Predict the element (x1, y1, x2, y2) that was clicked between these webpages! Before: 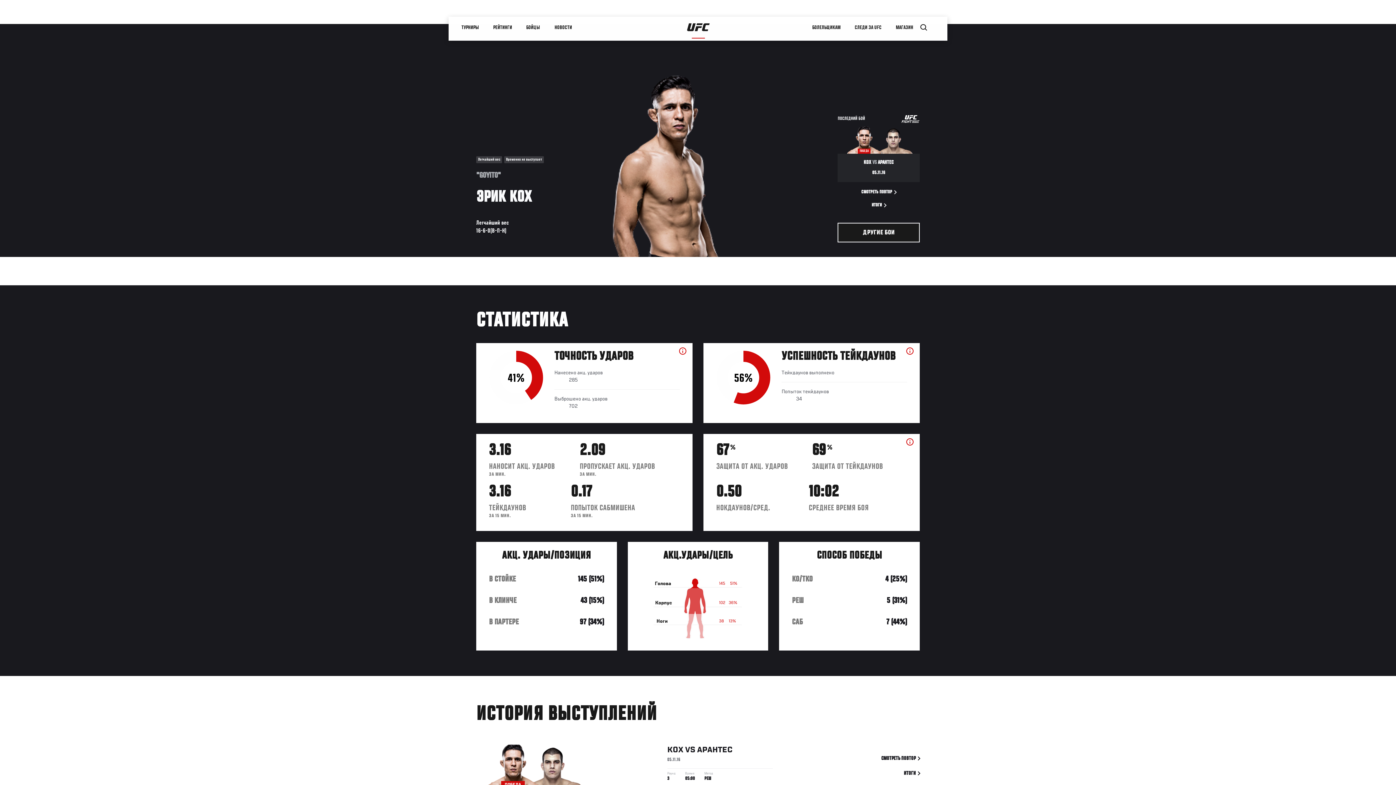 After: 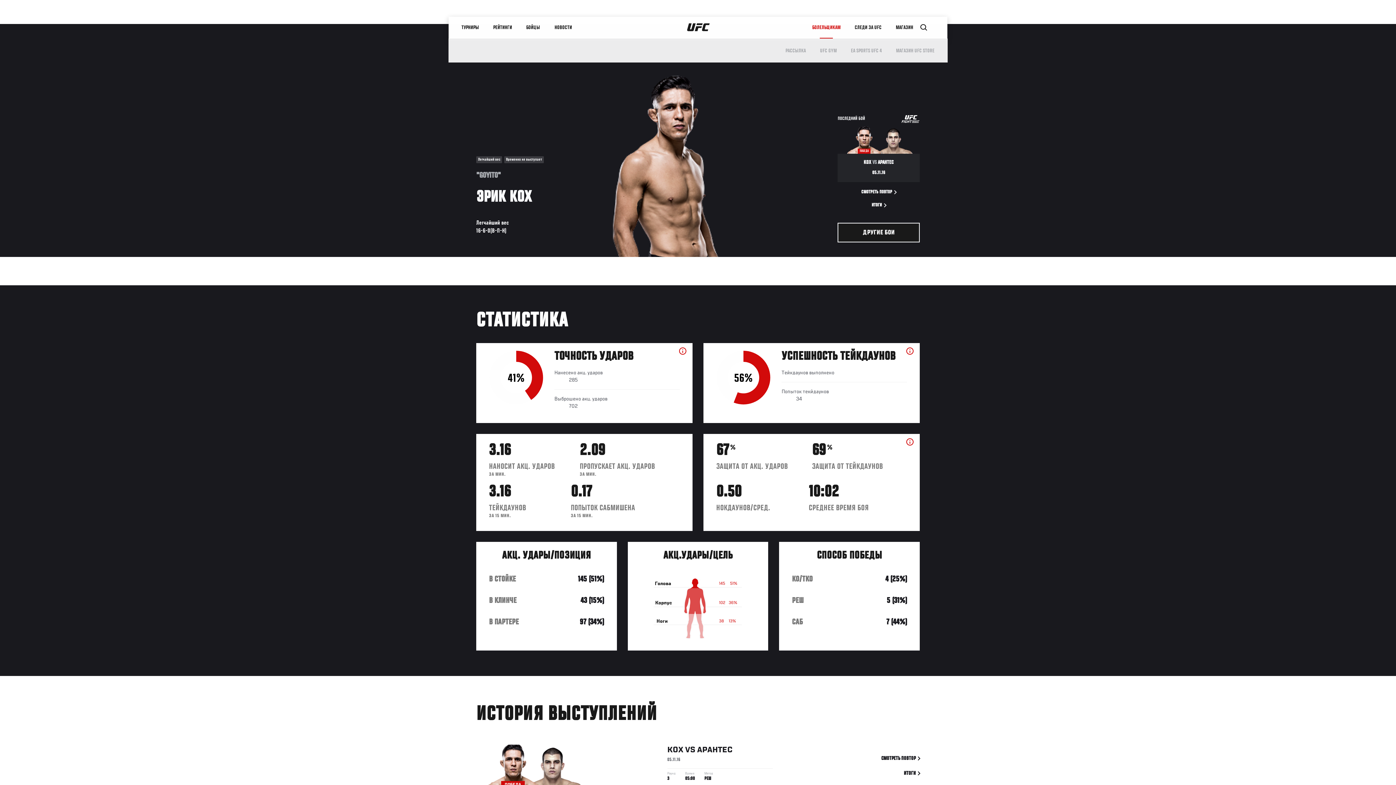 Action: label: БОЛЕЛЬЩИКАМ bbox: (805, 16, 847, 38)